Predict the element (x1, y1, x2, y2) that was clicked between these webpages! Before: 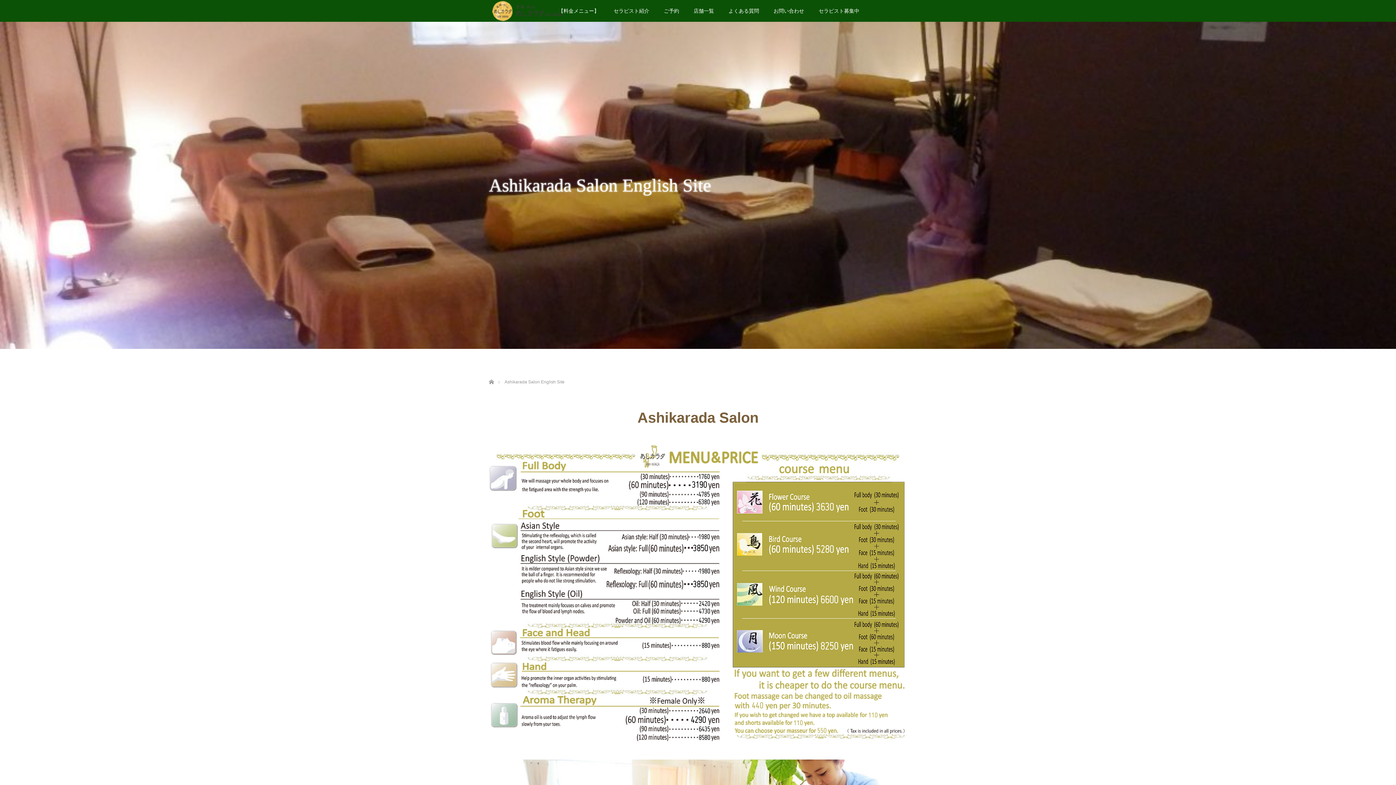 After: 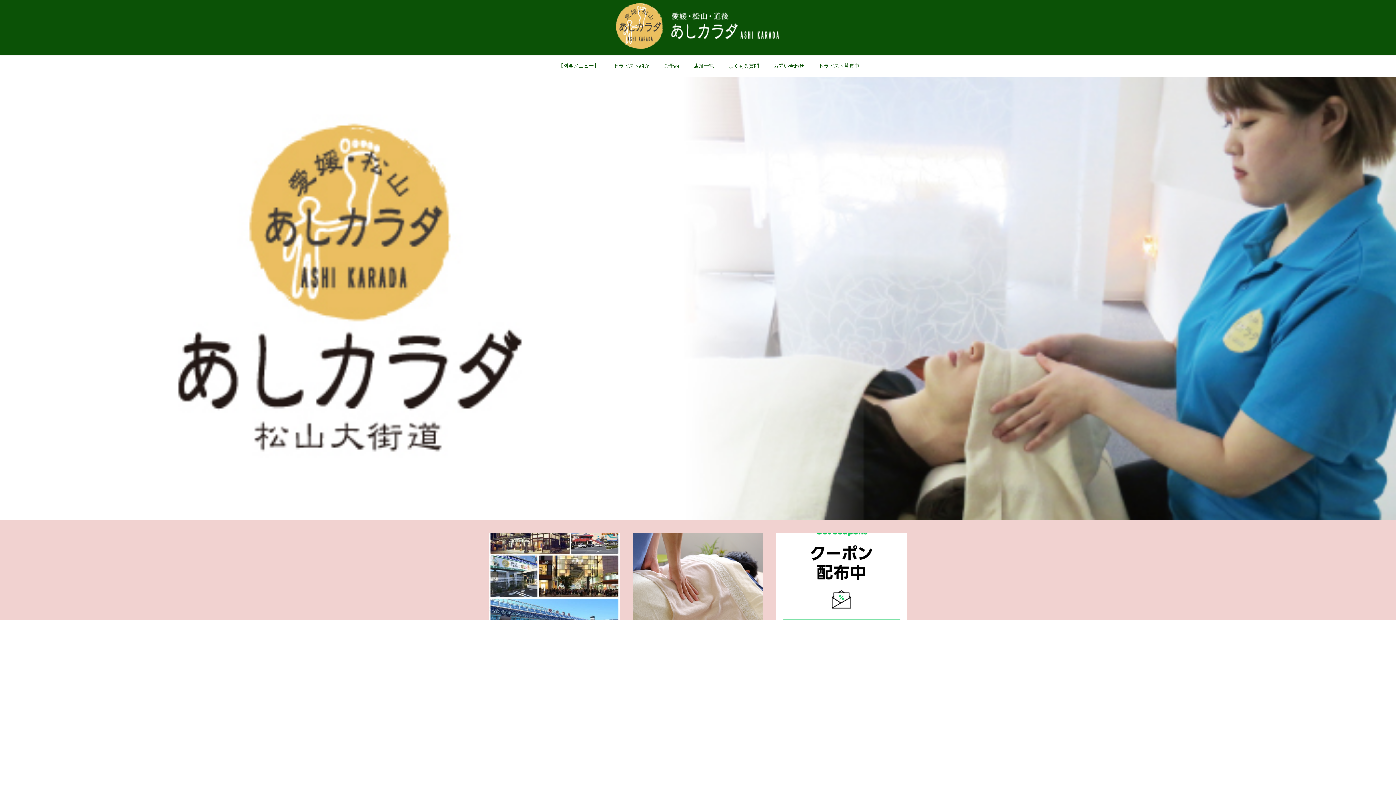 Action: bbox: (489, 370, 493, 376) label: ホーム